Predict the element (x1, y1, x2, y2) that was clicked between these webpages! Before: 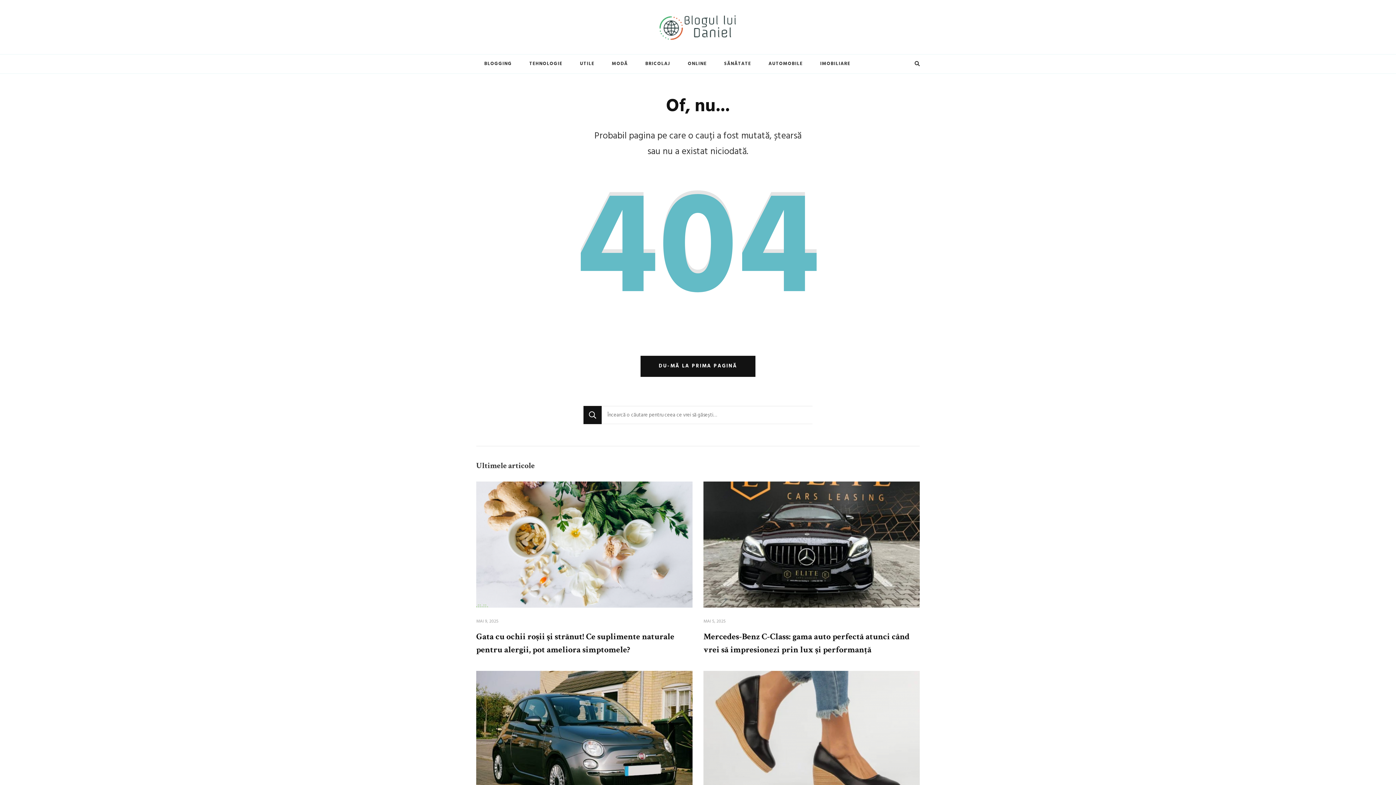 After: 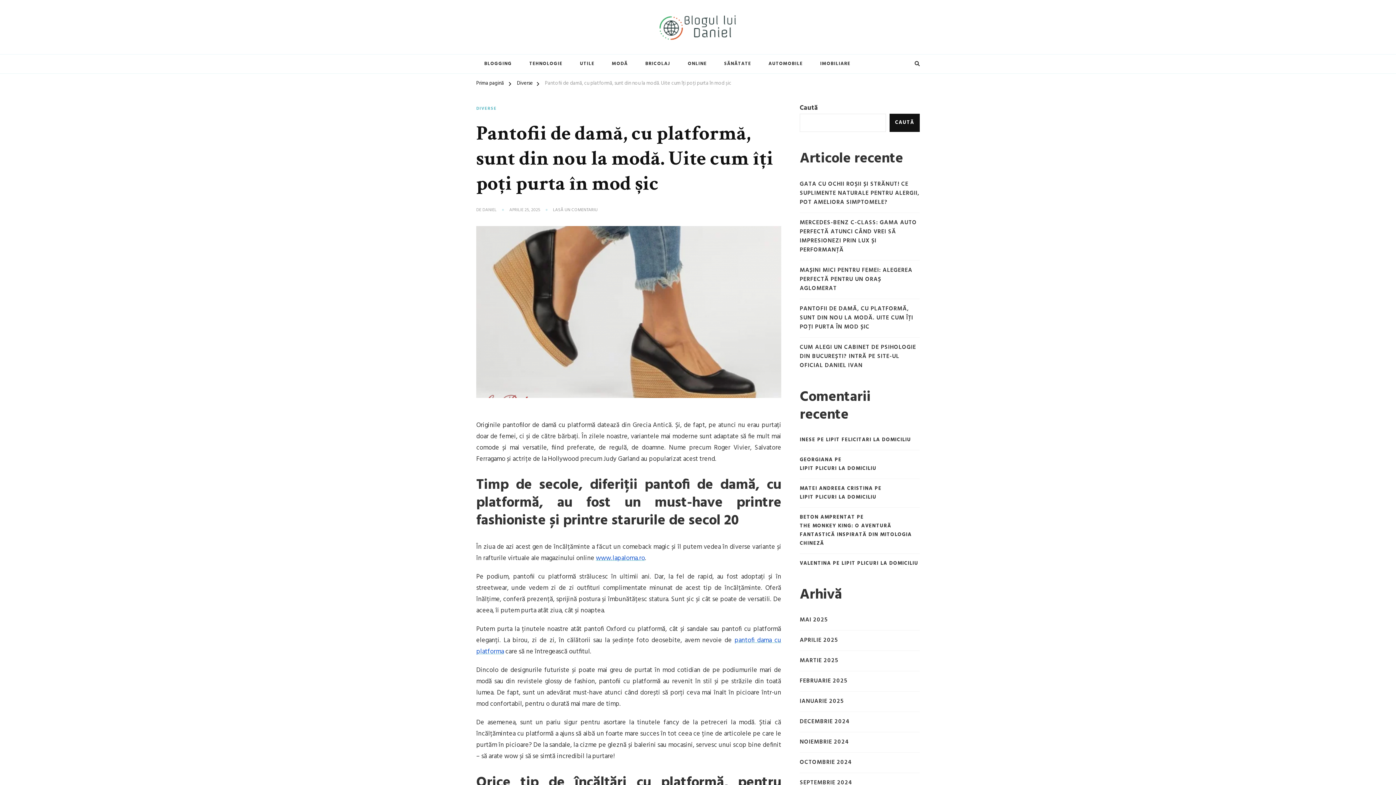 Action: bbox: (703, 671, 920, 682)